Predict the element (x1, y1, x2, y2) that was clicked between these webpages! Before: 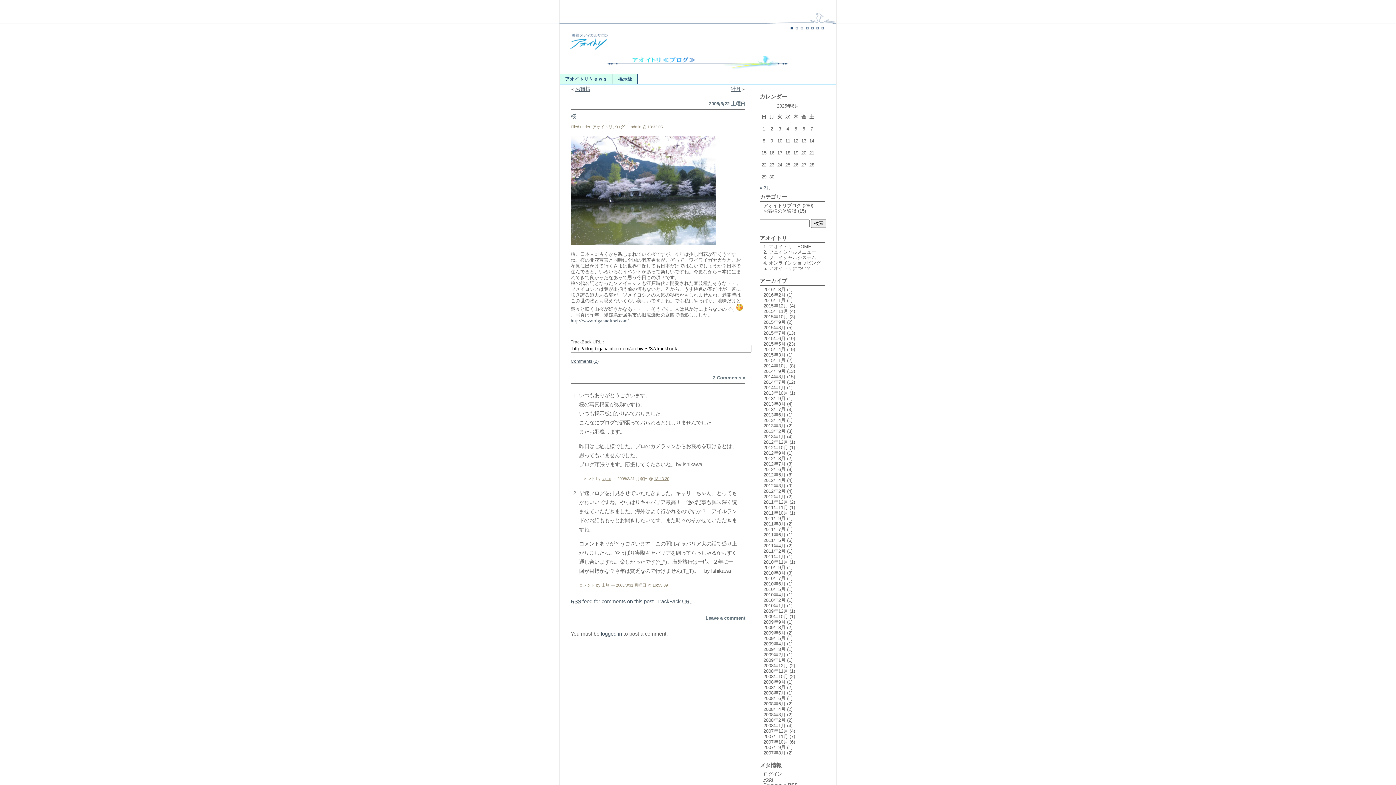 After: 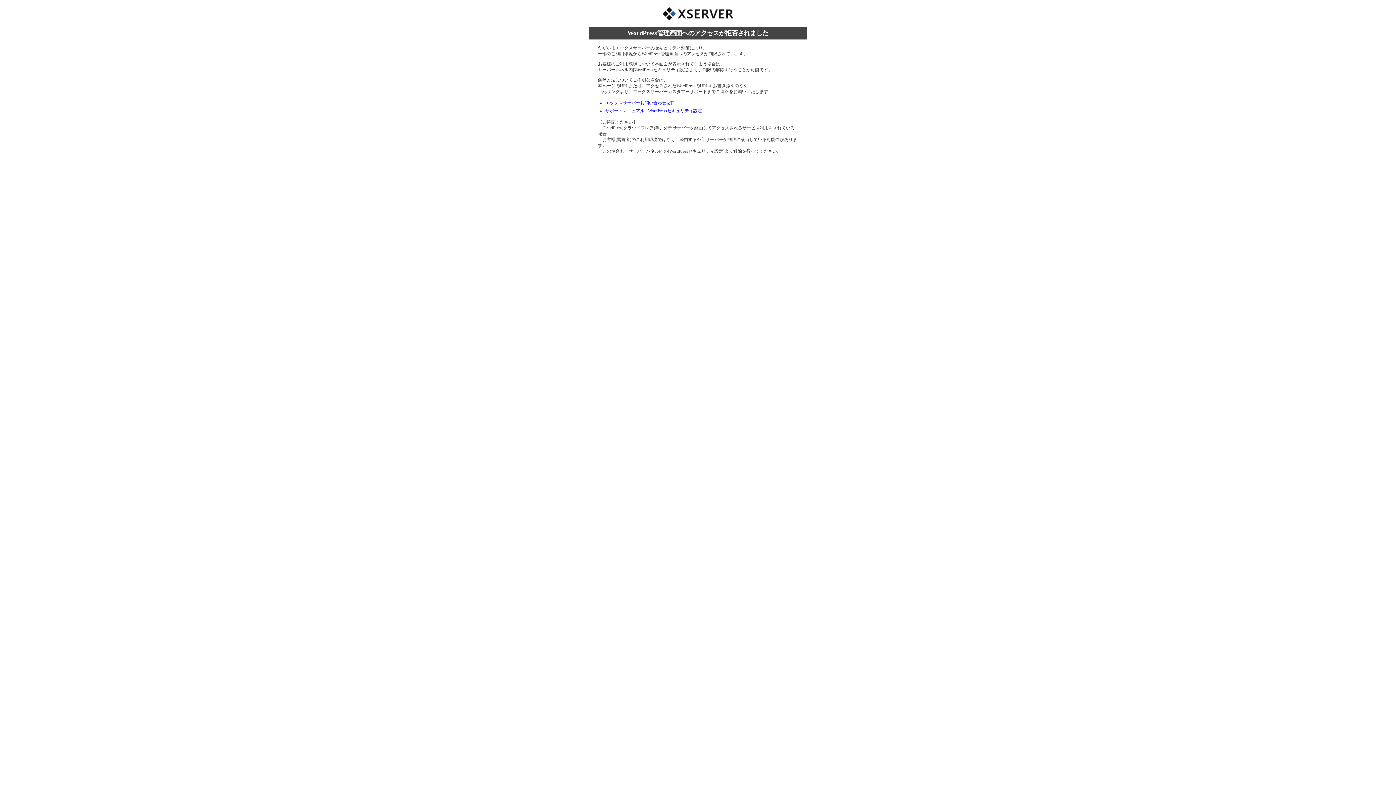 Action: bbox: (601, 631, 622, 636) label: logged in